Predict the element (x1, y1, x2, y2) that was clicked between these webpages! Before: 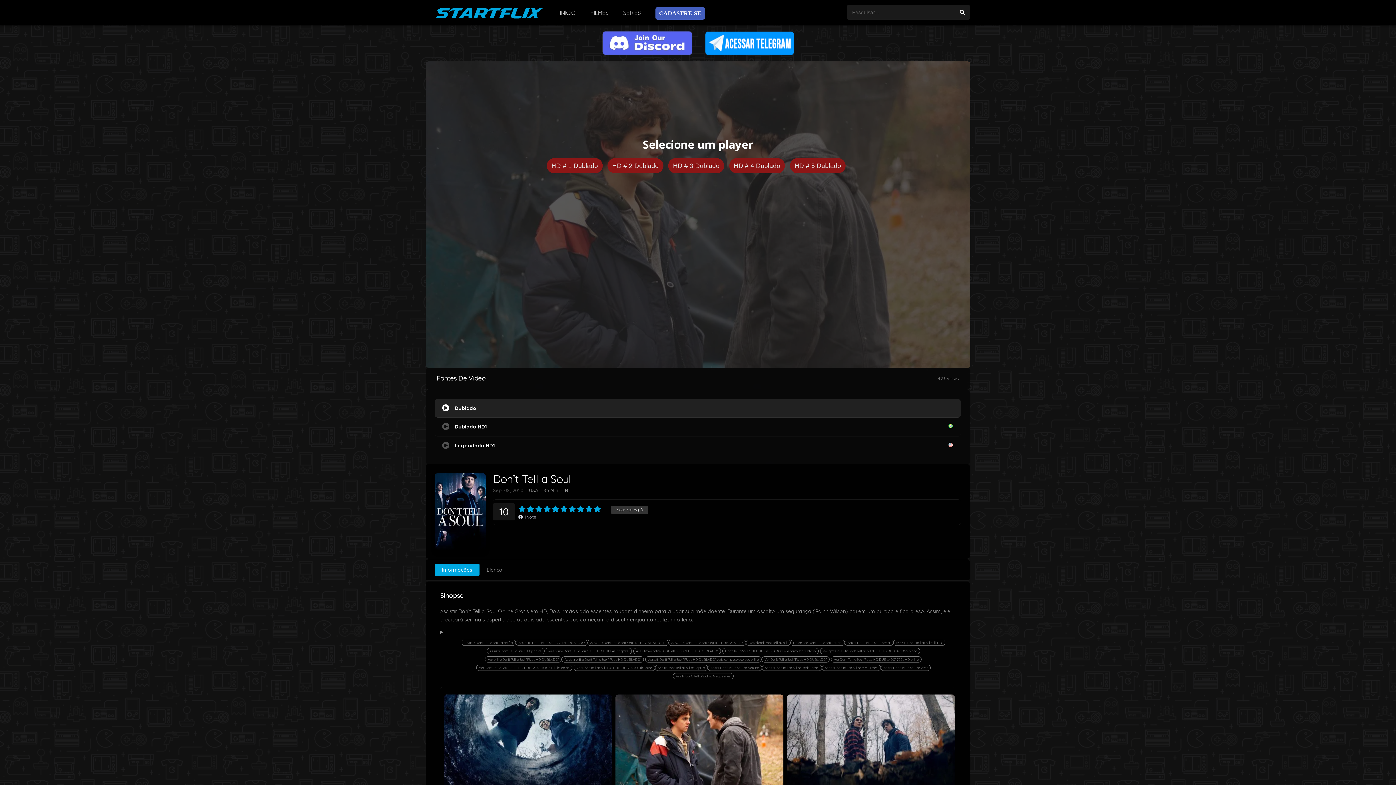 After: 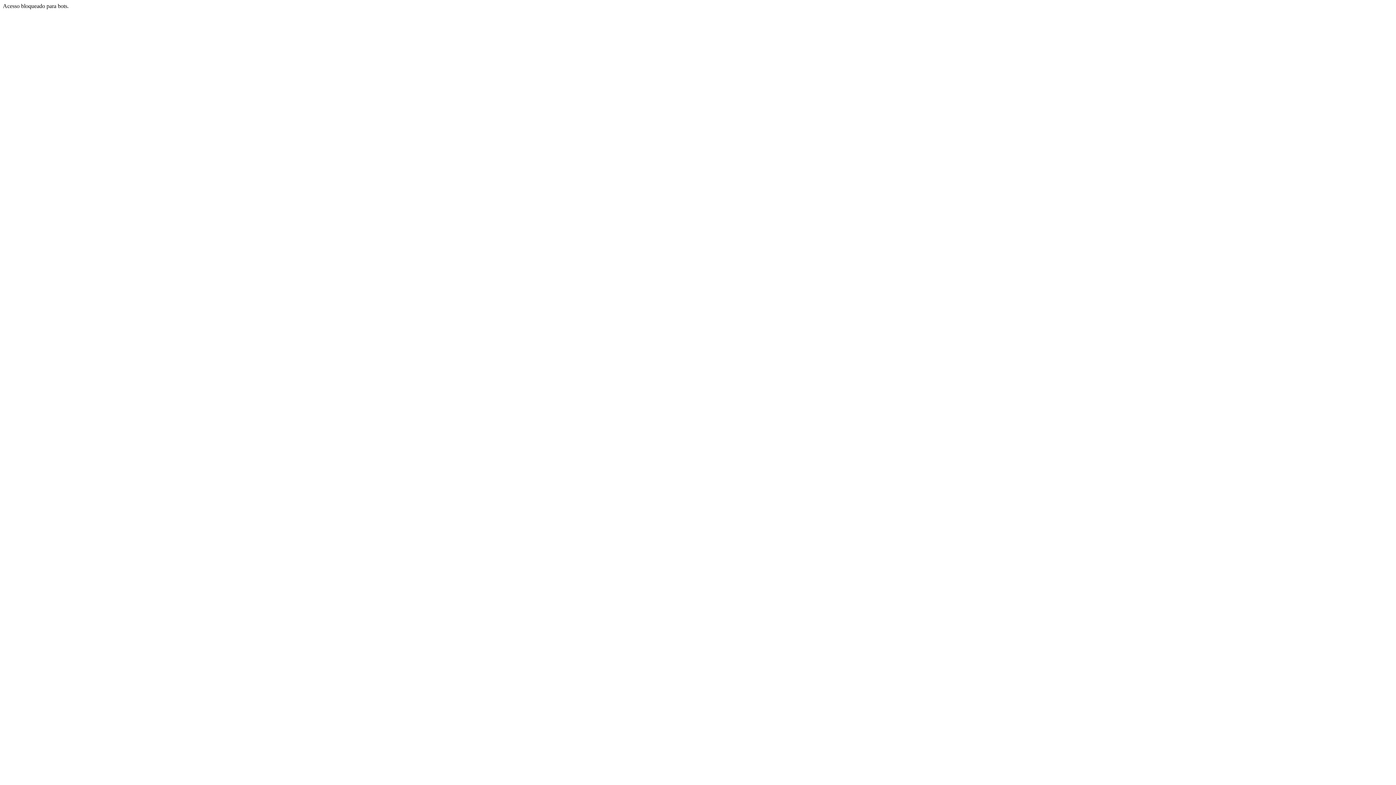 Action: bbox: (648, 0, 712, 28) label: CADASTRE-SE